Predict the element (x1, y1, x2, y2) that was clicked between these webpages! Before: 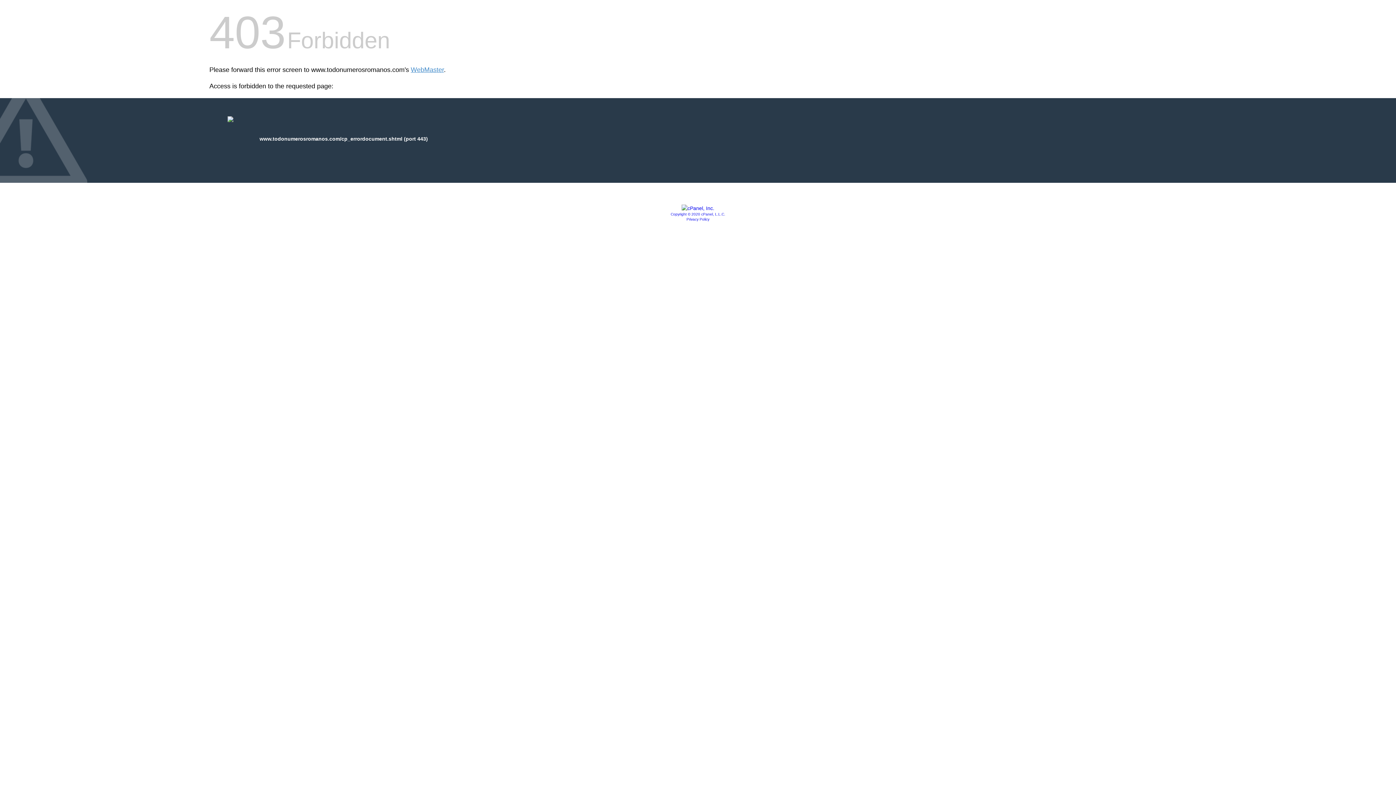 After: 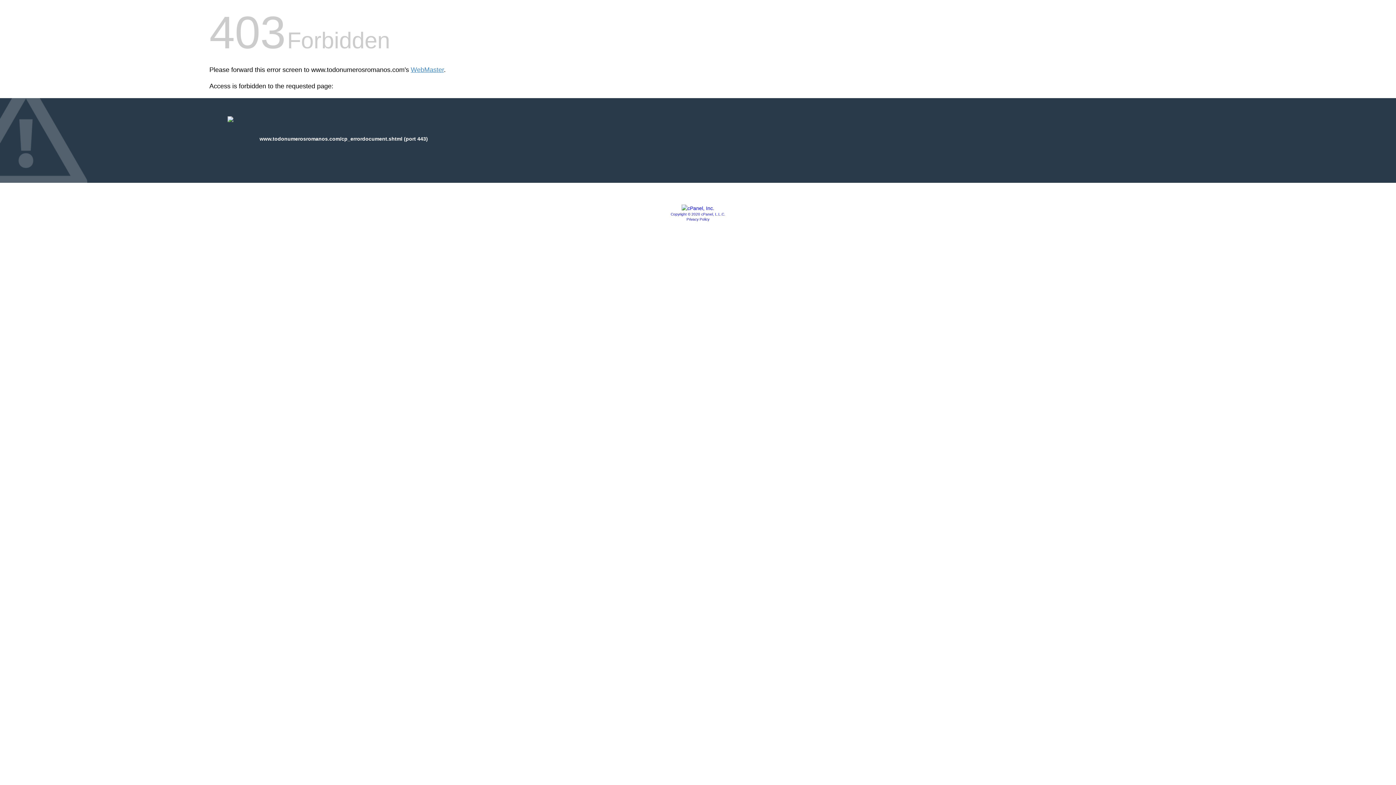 Action: label: Copyright © 2020 cPanel, L.L.C. bbox: (670, 212, 725, 216)